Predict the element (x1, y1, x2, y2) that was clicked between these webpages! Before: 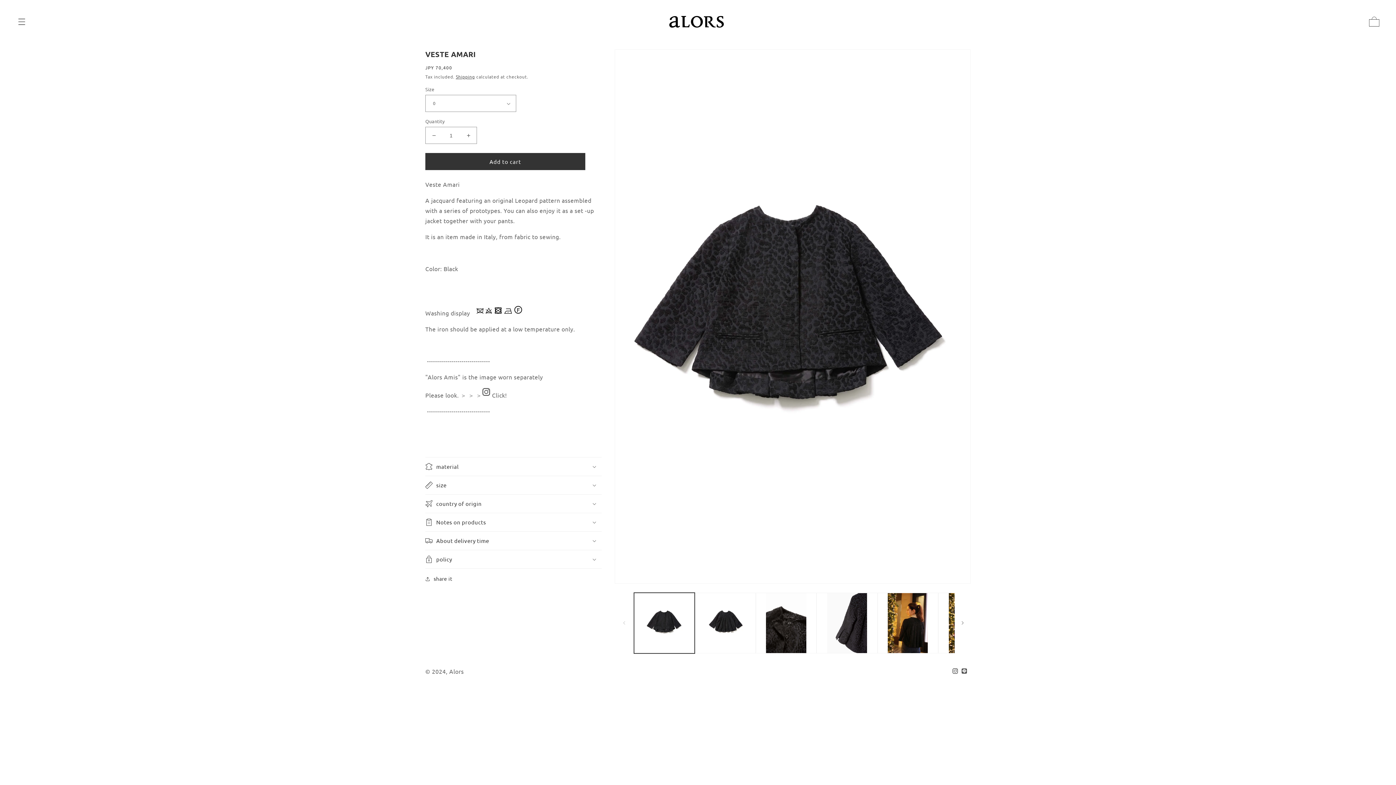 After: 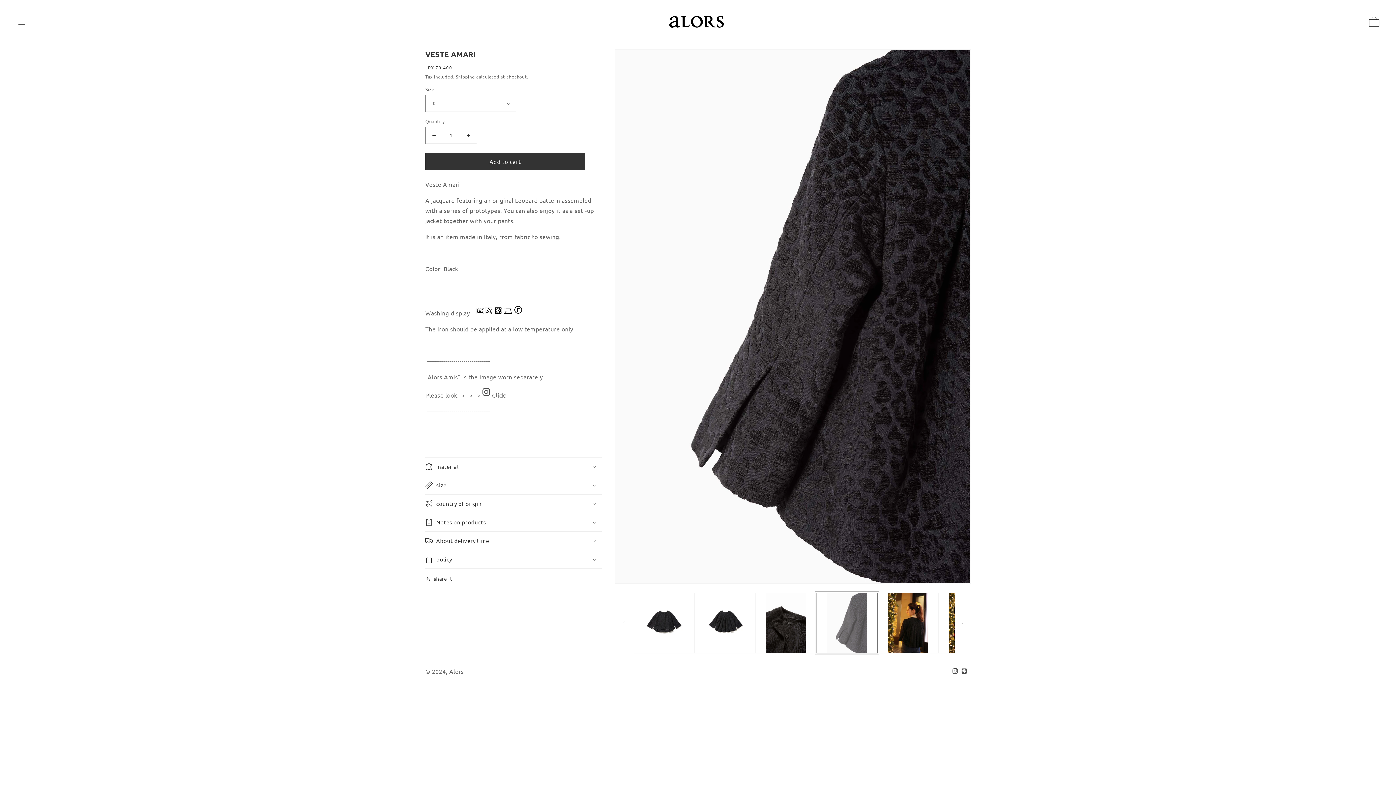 Action: bbox: (816, 593, 877, 653) label: Load image 4 in gallery view